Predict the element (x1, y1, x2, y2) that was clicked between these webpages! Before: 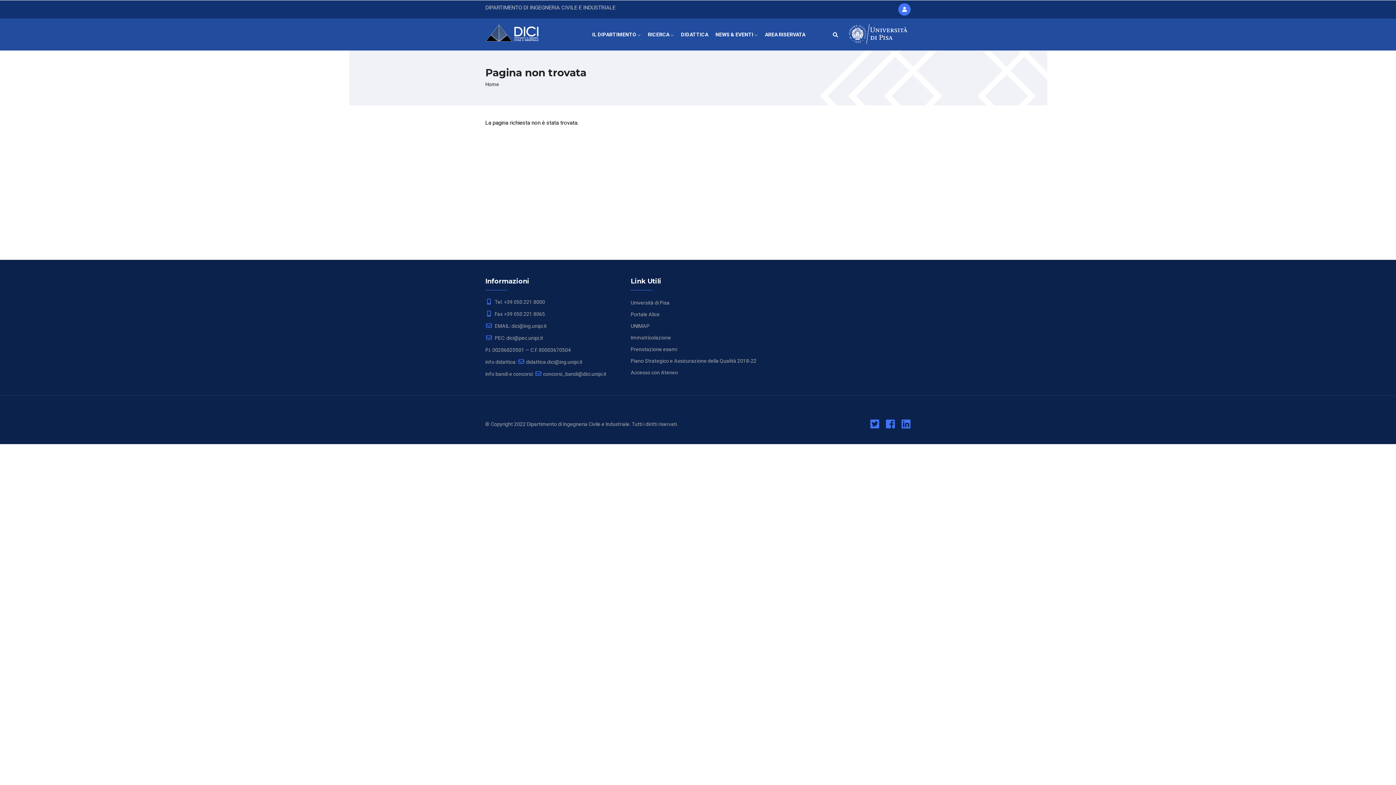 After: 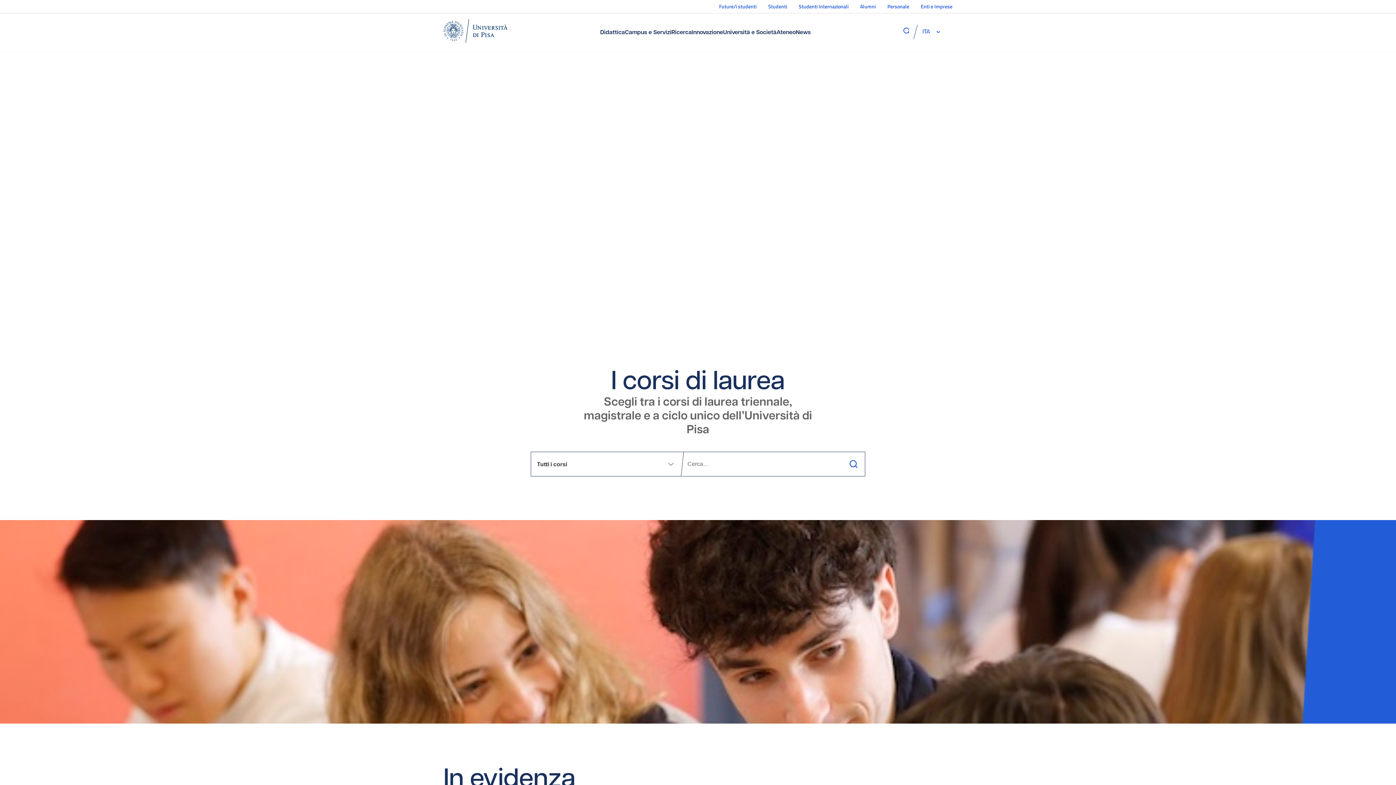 Action: label: Università di Pisa bbox: (630, 300, 669, 305)